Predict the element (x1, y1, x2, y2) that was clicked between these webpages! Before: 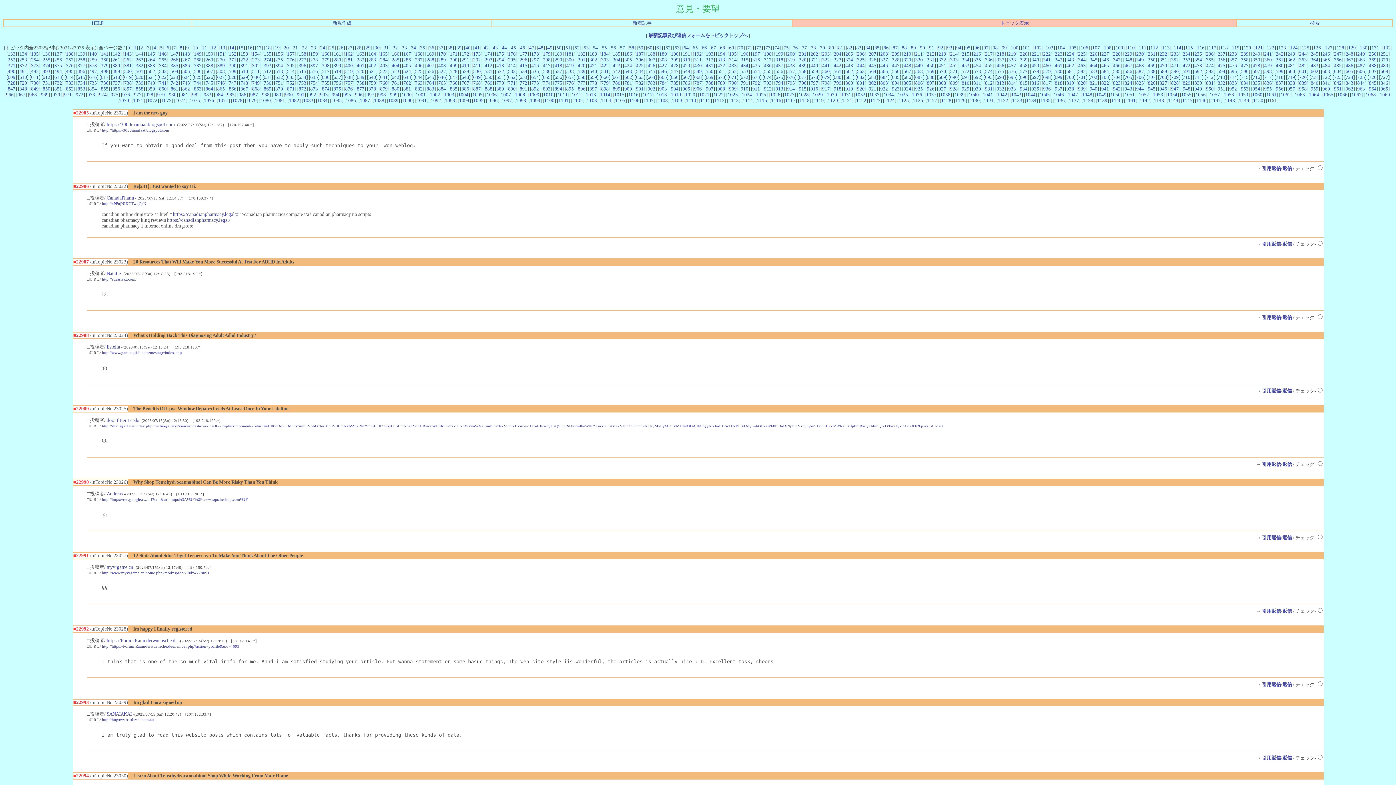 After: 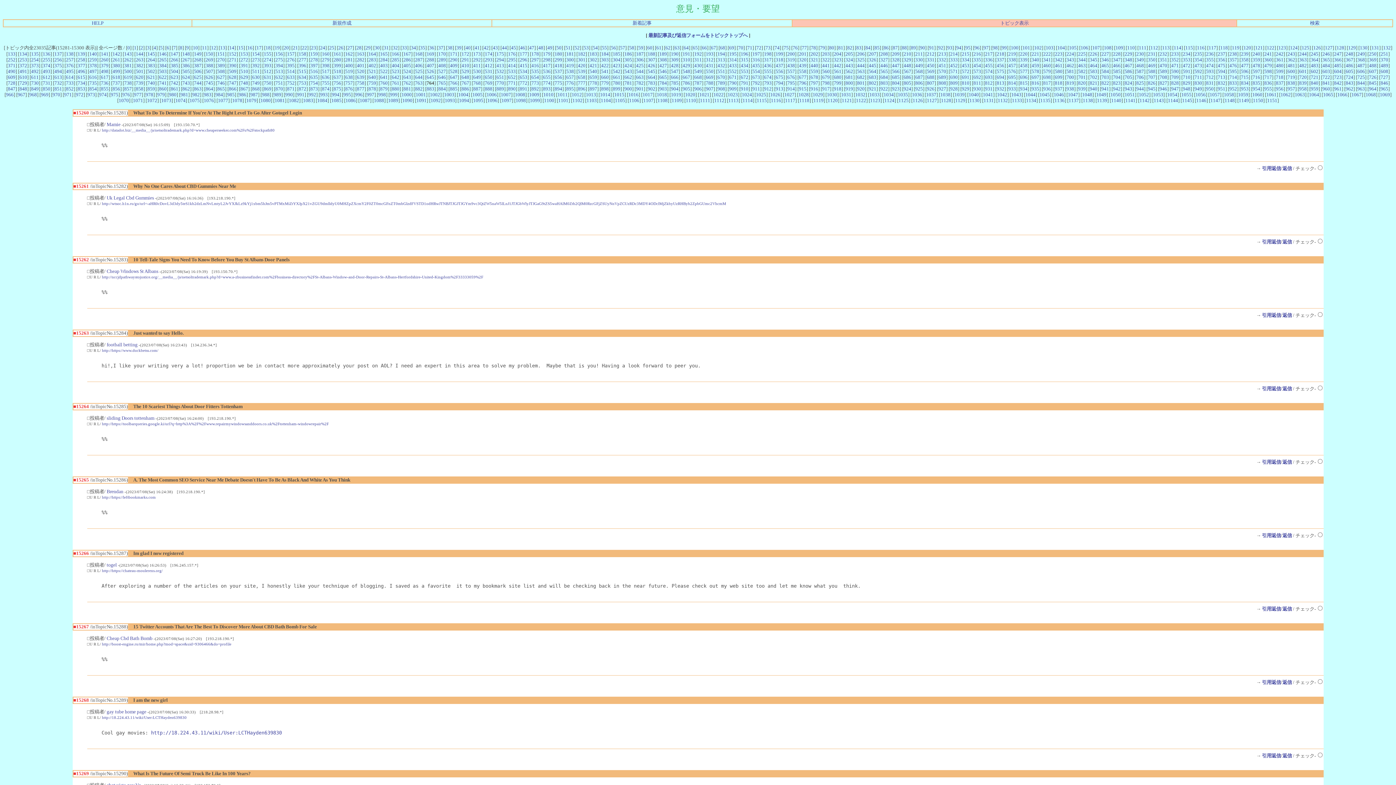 Action: label: 764 bbox: (426, 80, 434, 85)